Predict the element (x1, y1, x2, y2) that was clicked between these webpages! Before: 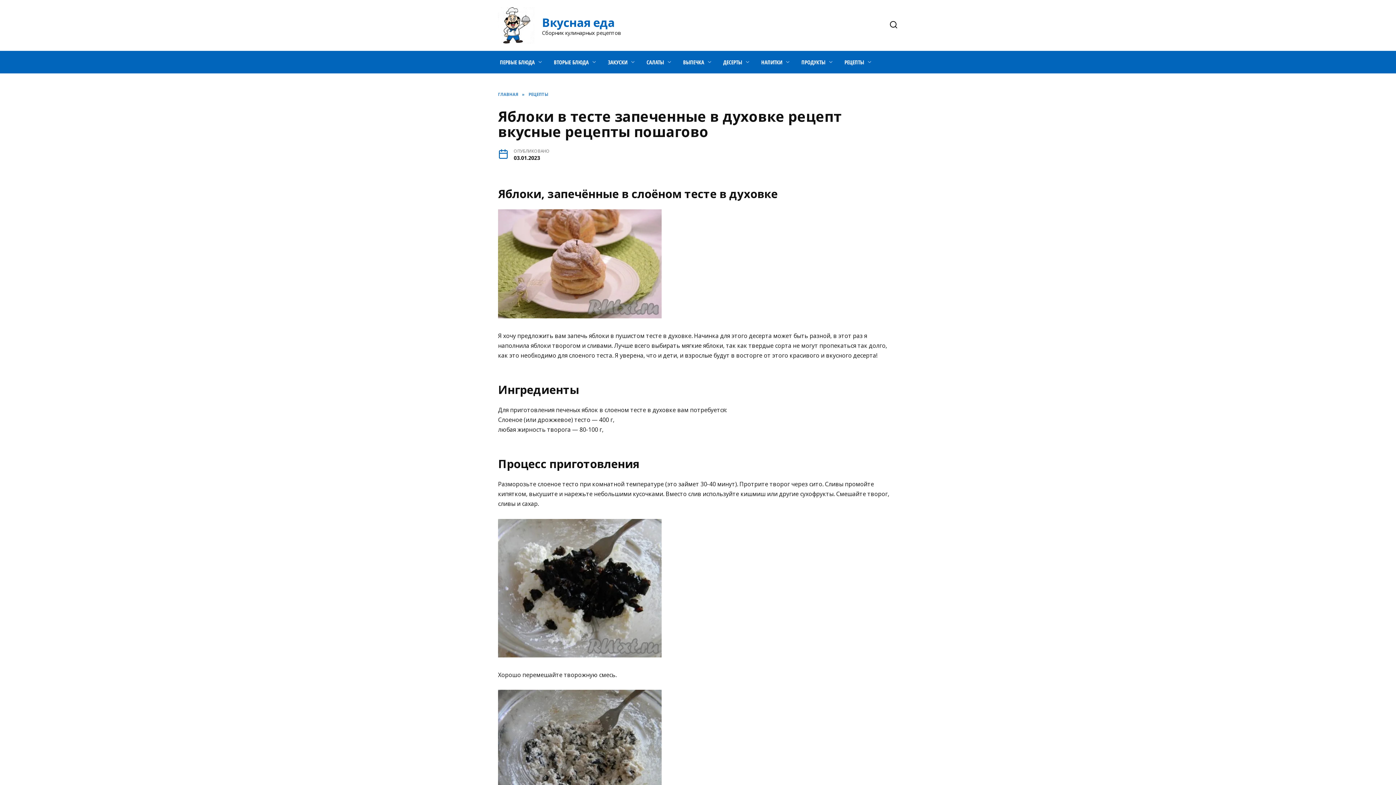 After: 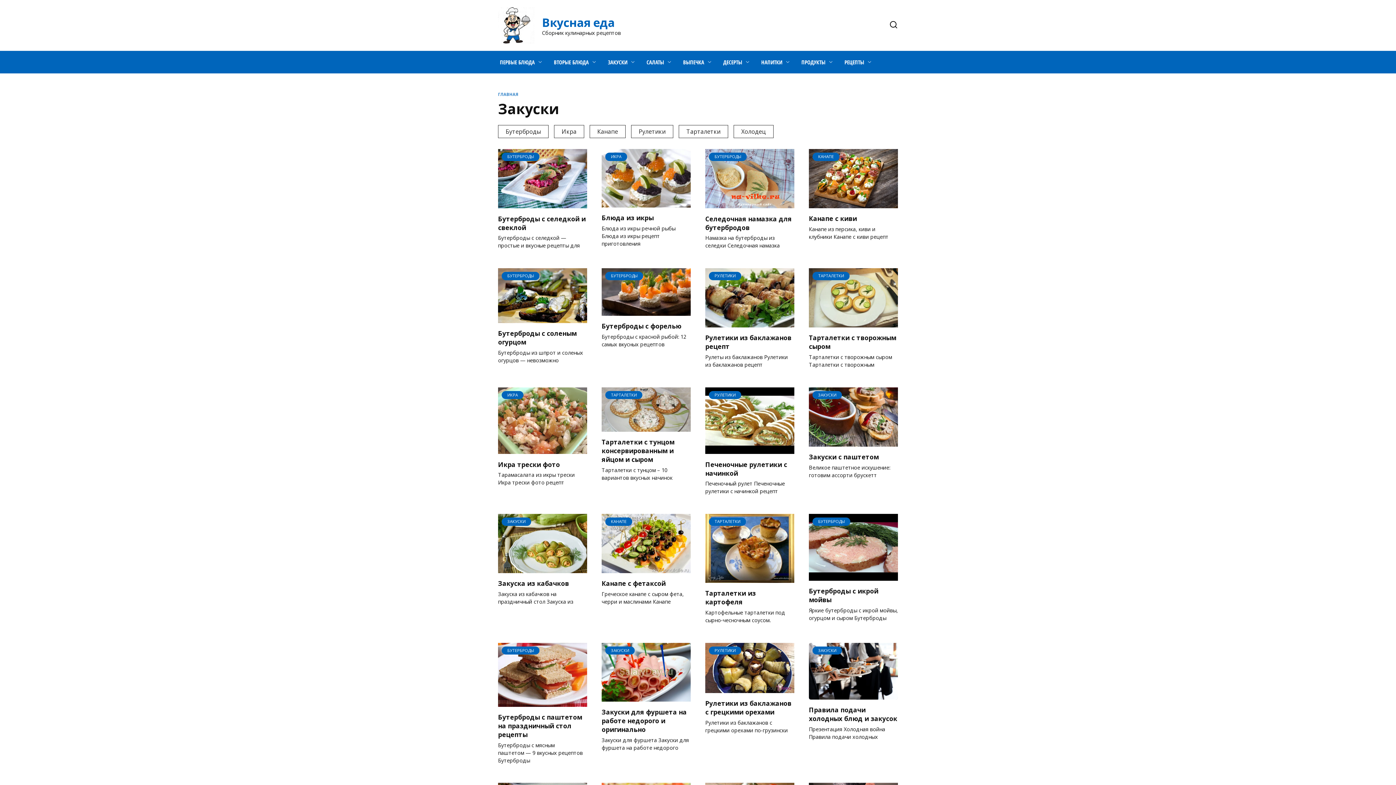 Action: bbox: (602, 50, 641, 73) label: ЗАКУСКИ